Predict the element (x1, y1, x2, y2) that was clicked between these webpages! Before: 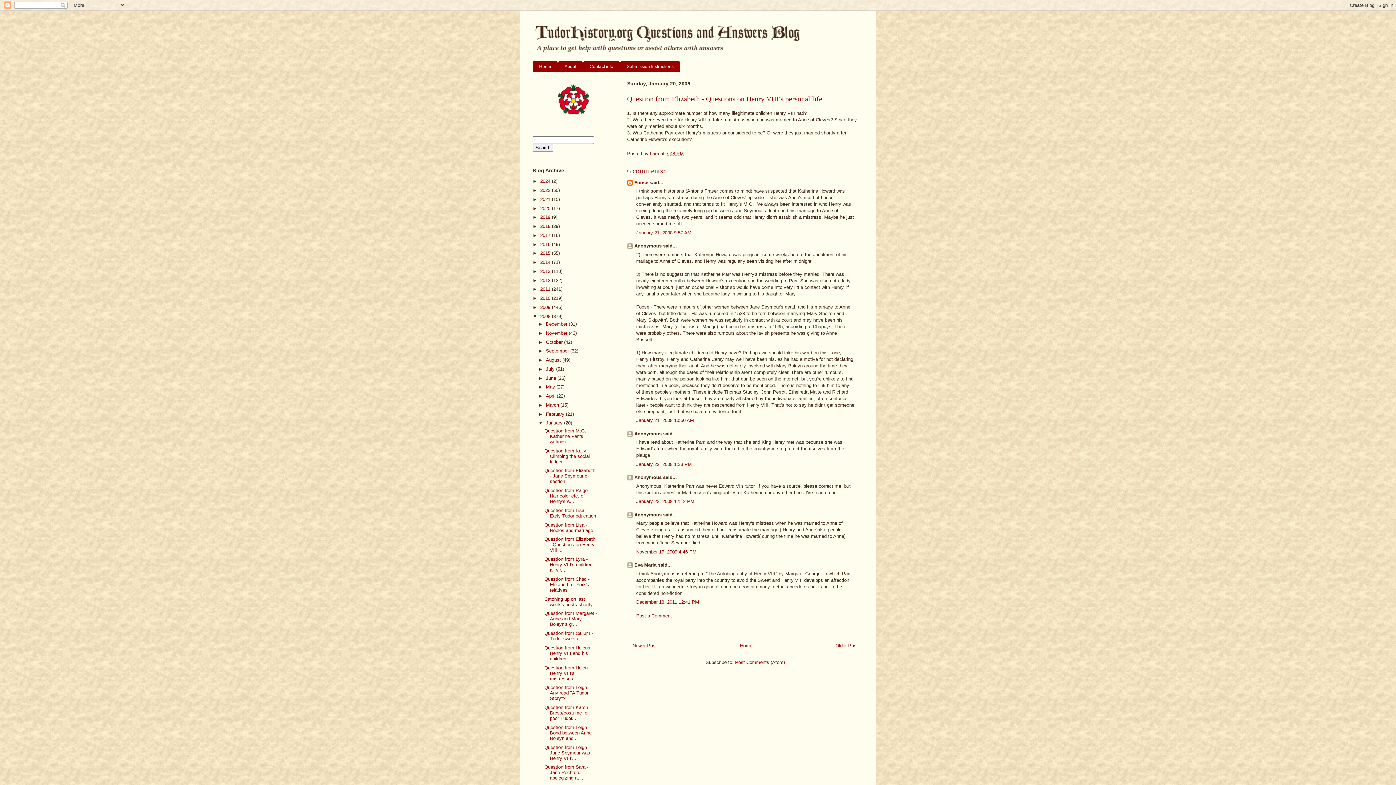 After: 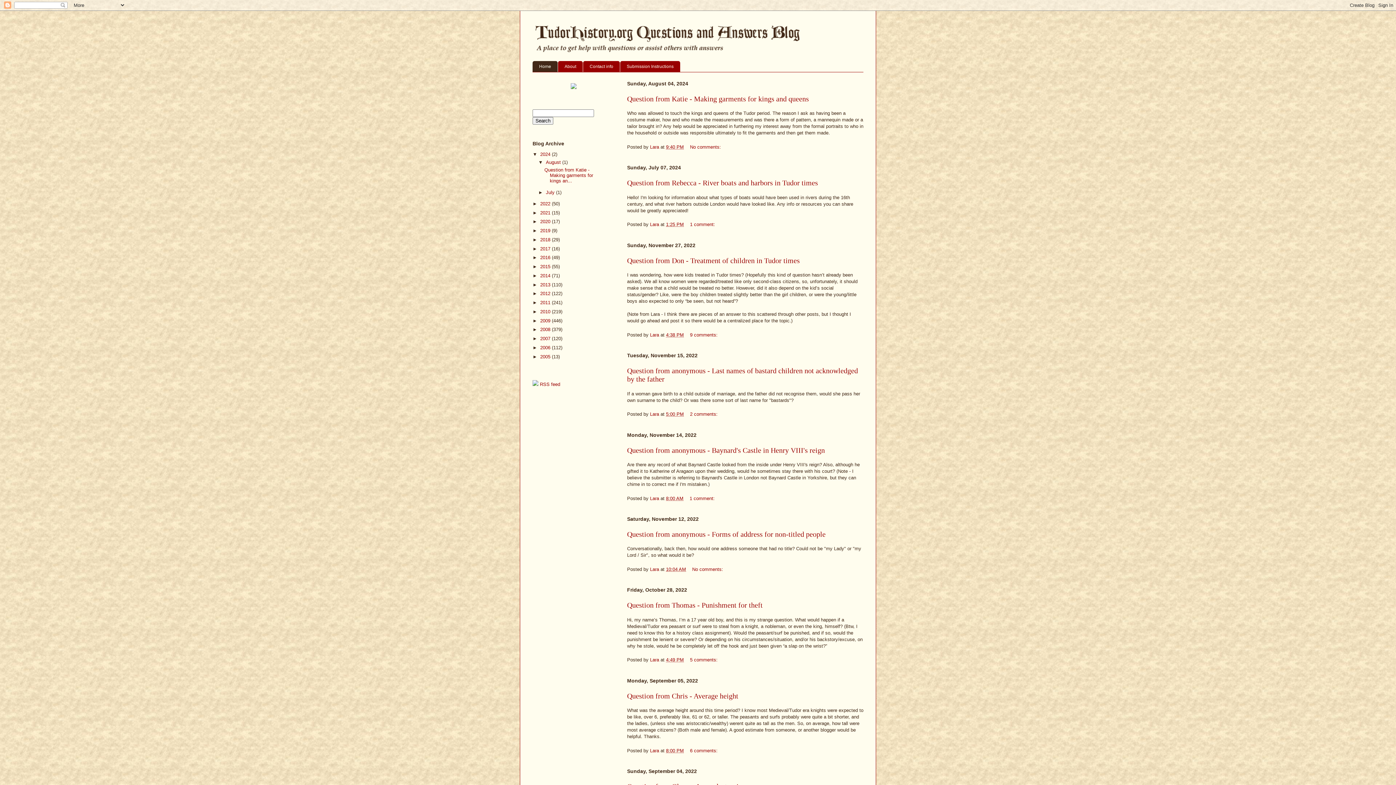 Action: bbox: (532, 20, 863, 60)